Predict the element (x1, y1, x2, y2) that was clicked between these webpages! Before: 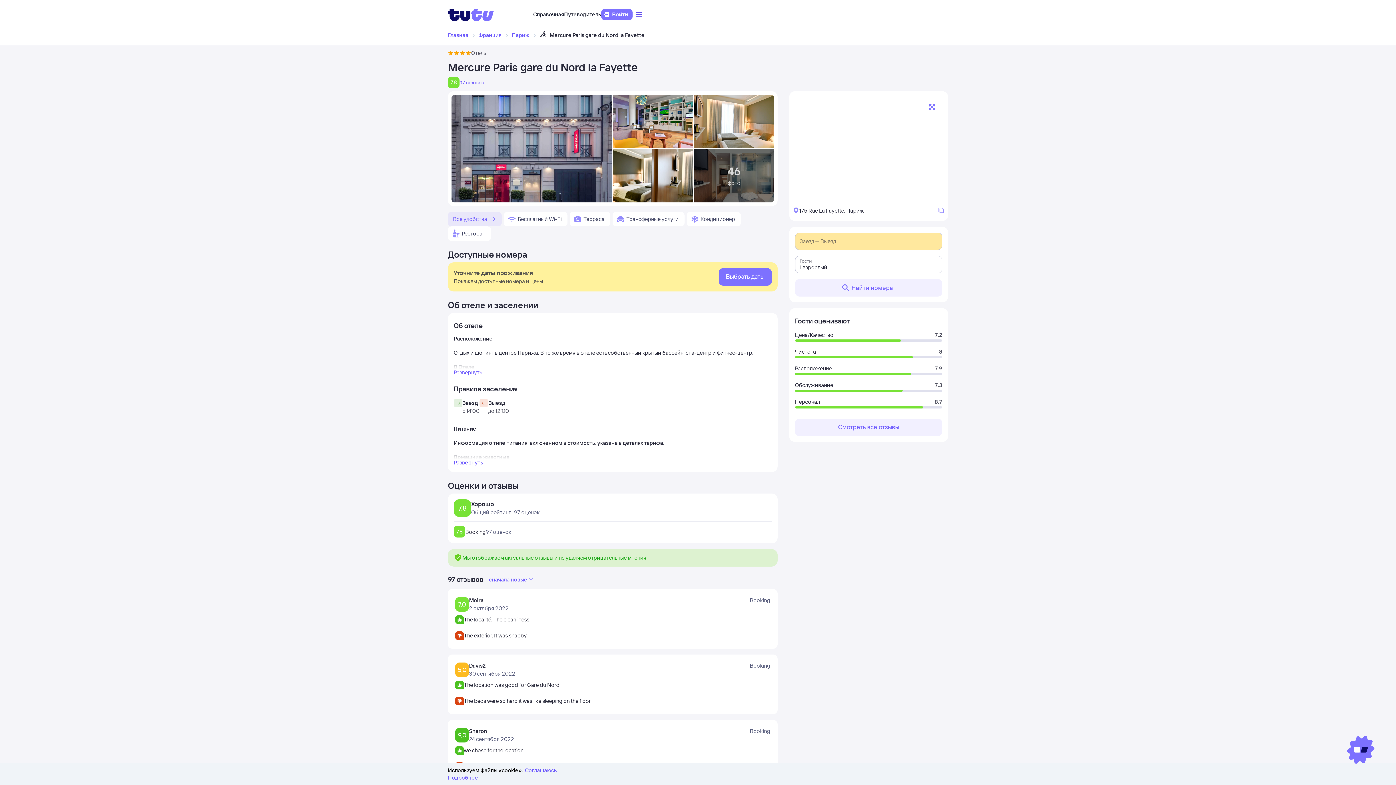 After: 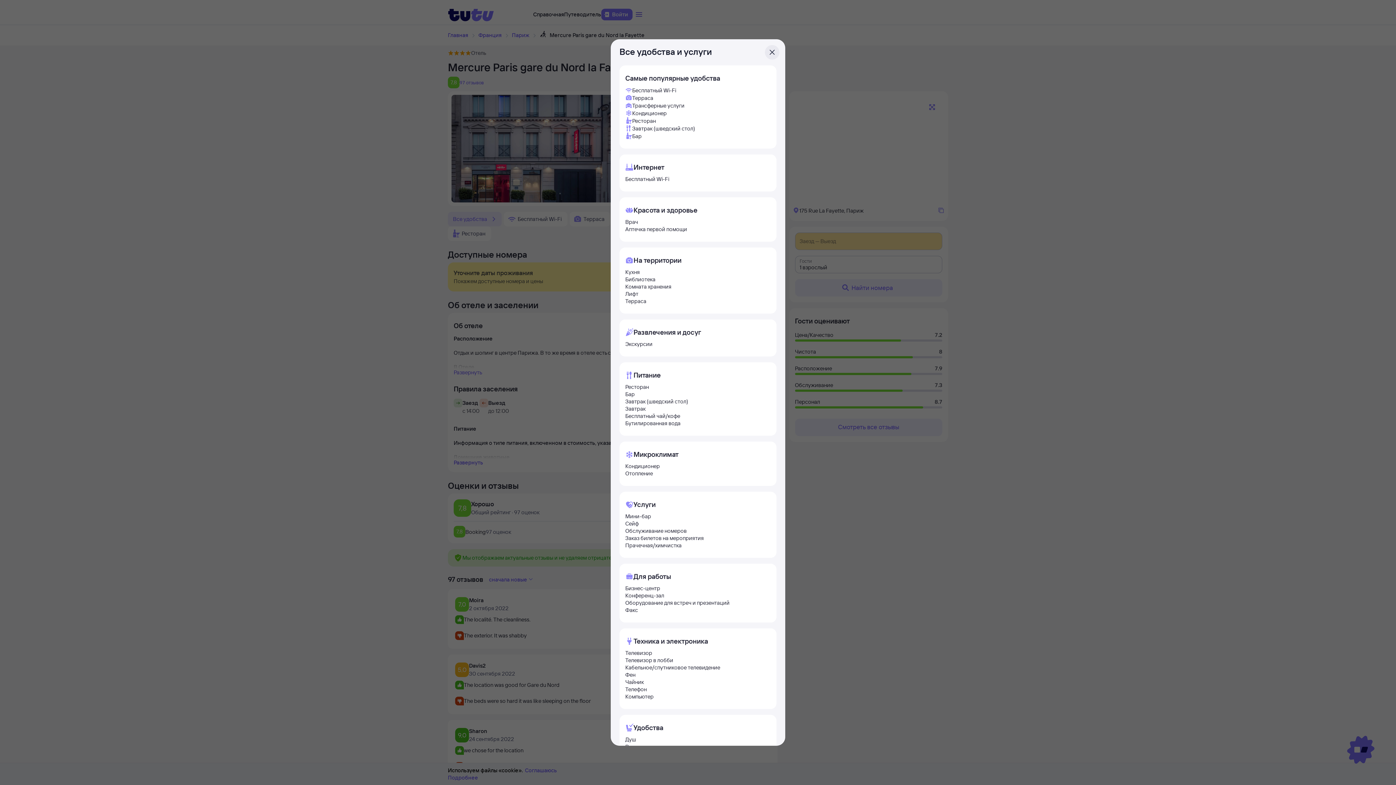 Action: label: Все удобства bbox: (448, 212, 501, 226)